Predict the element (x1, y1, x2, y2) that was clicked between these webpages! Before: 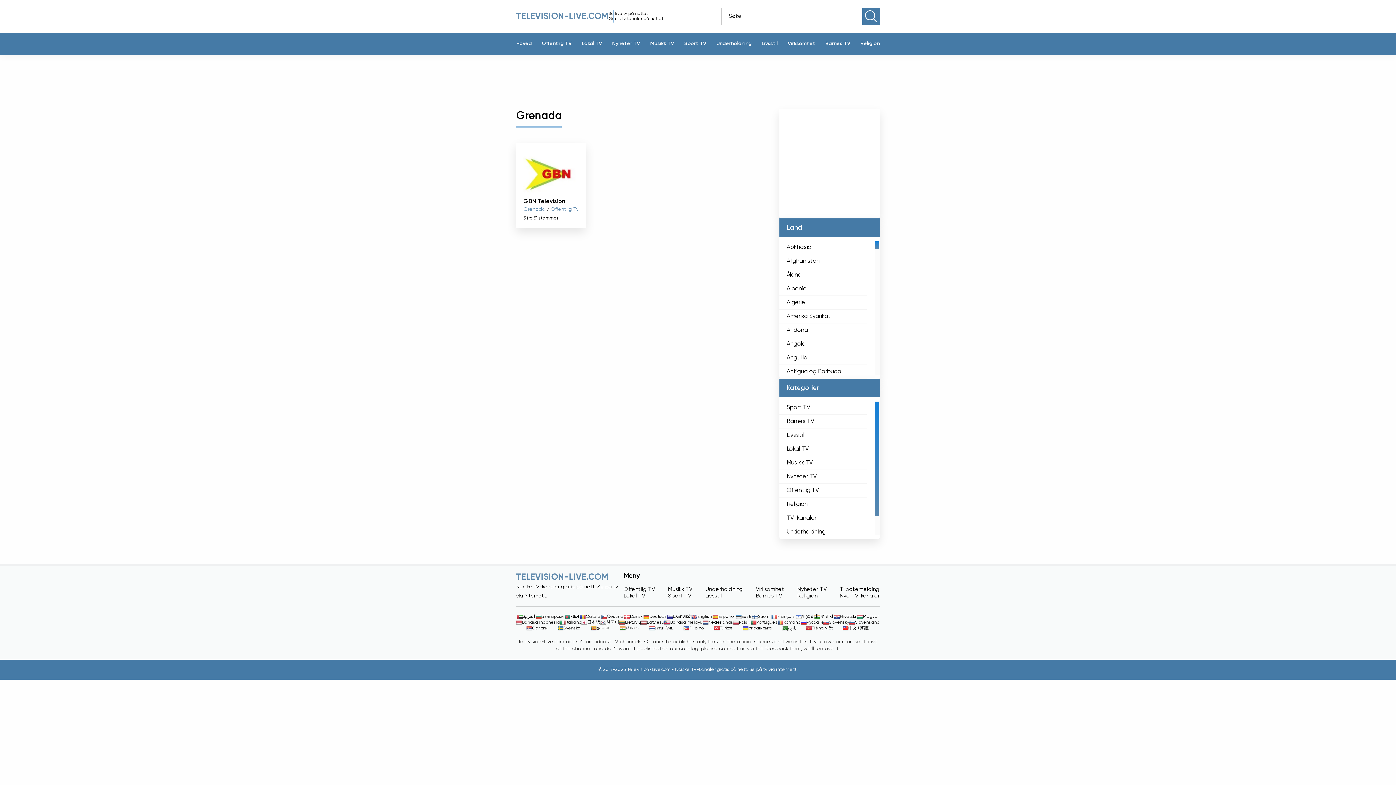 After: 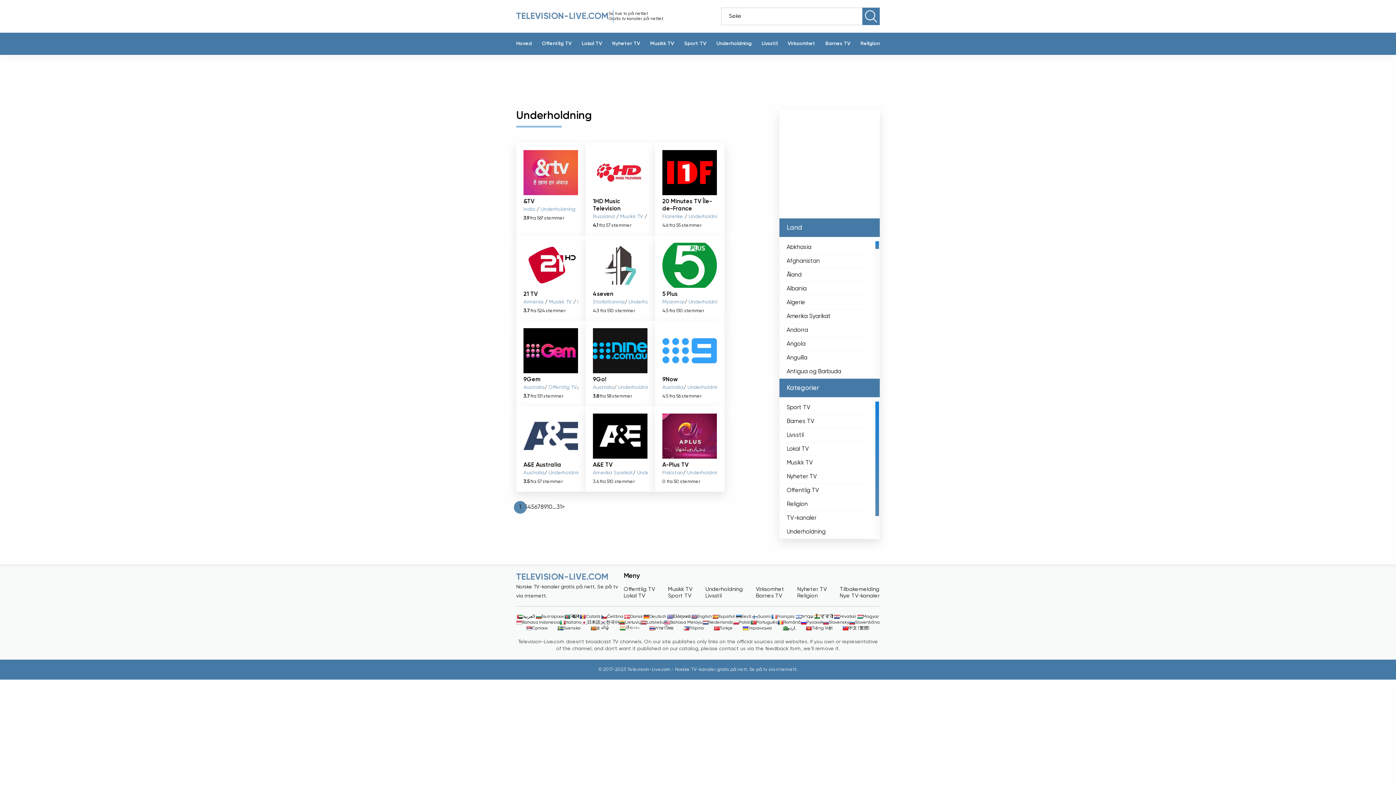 Action: label: Underholdning bbox: (705, 586, 743, 592)